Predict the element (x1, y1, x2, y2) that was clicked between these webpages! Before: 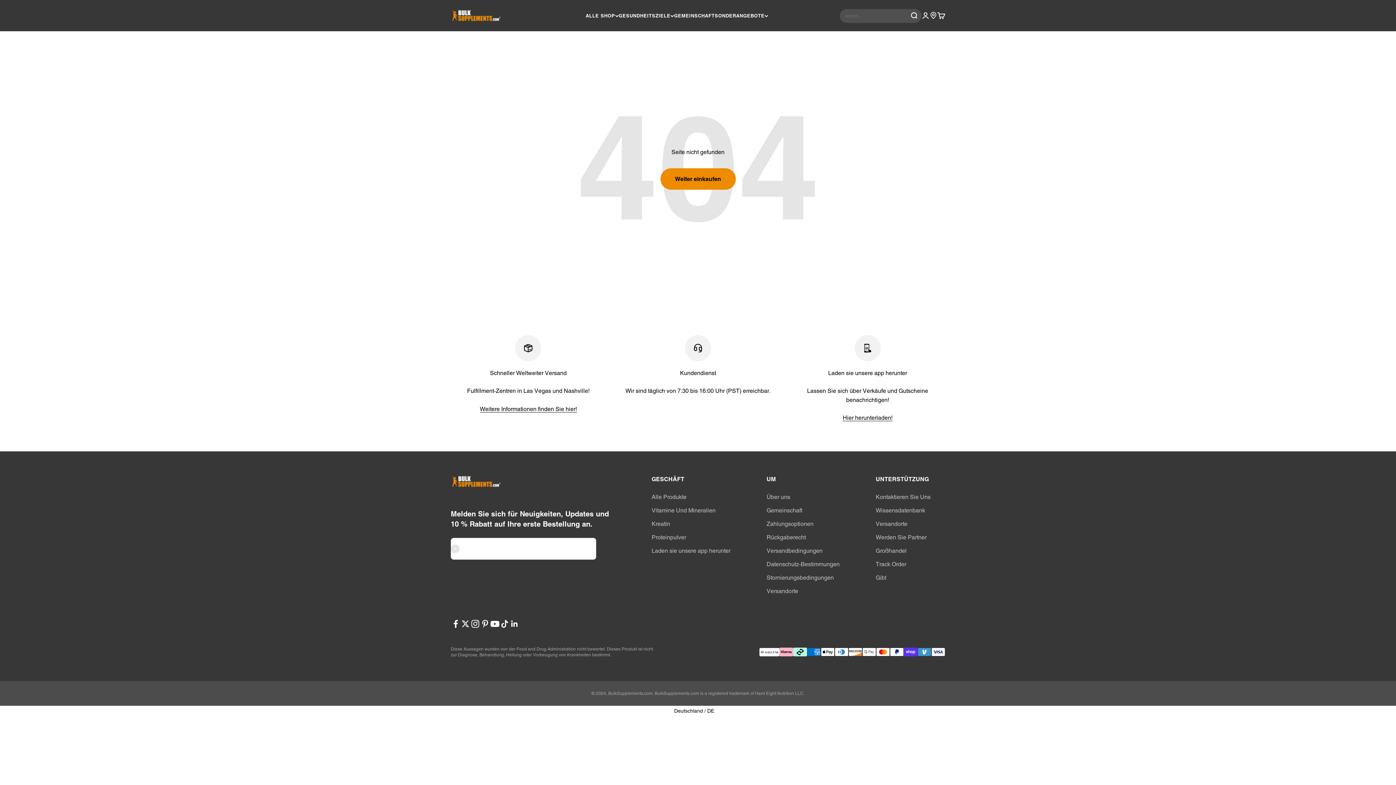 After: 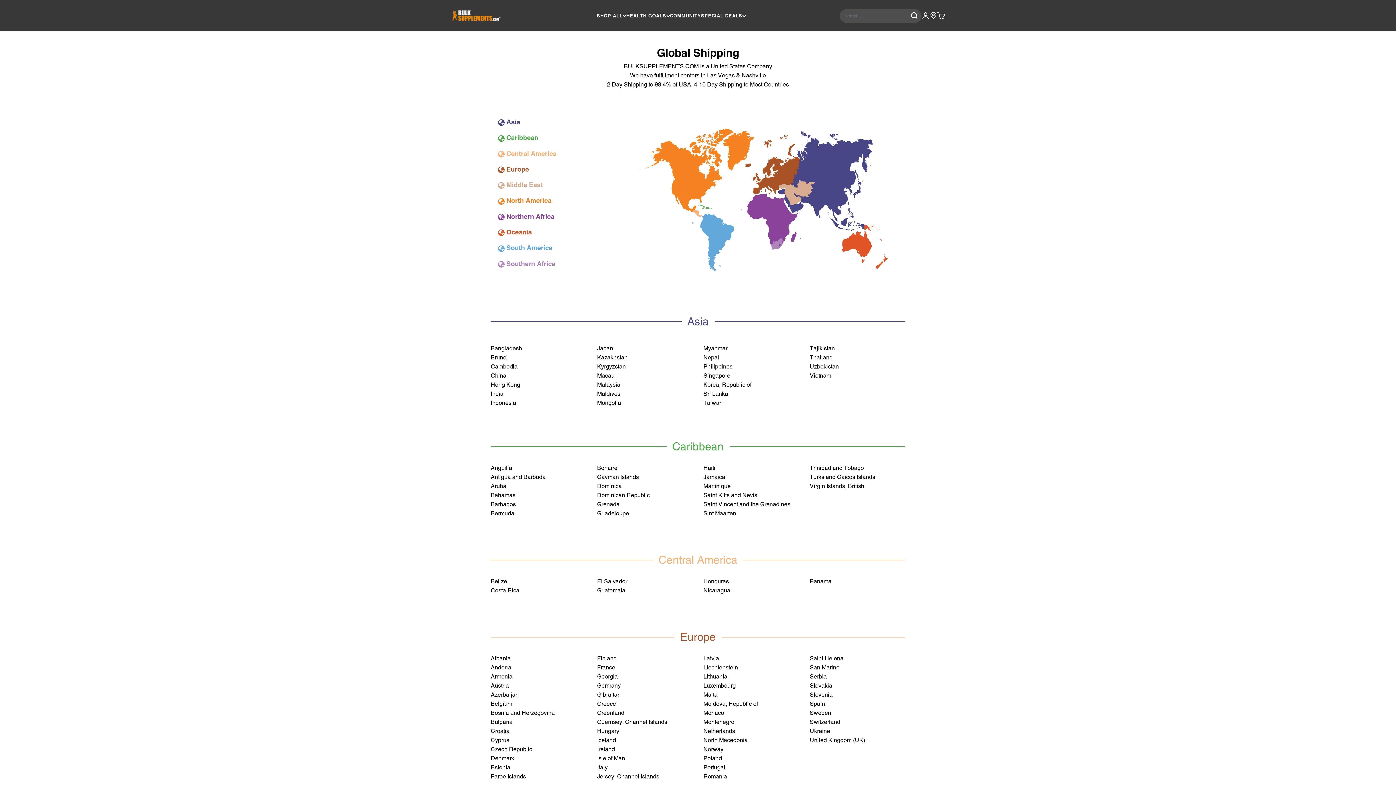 Action: label: Weitere Informationen finden Sie hier! bbox: (479, 405, 577, 412)